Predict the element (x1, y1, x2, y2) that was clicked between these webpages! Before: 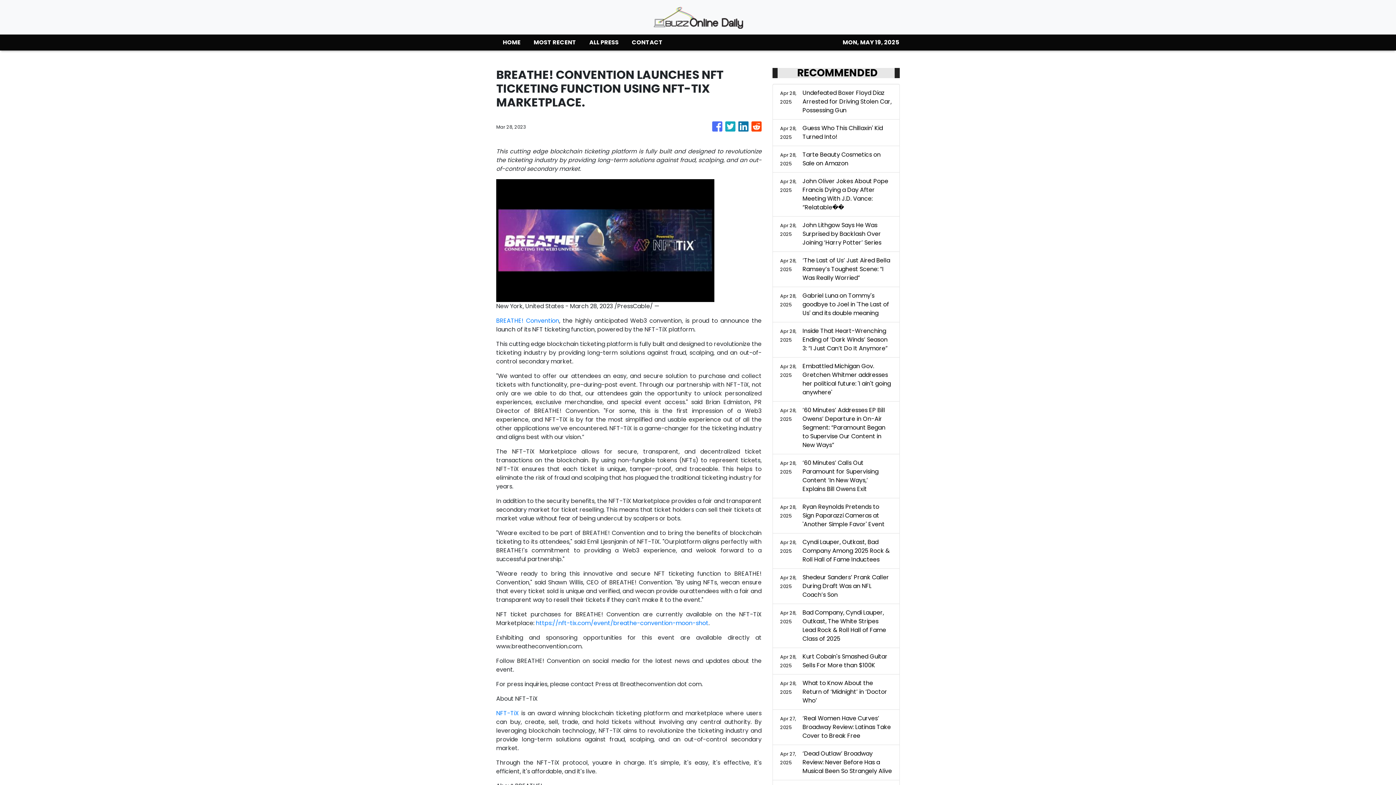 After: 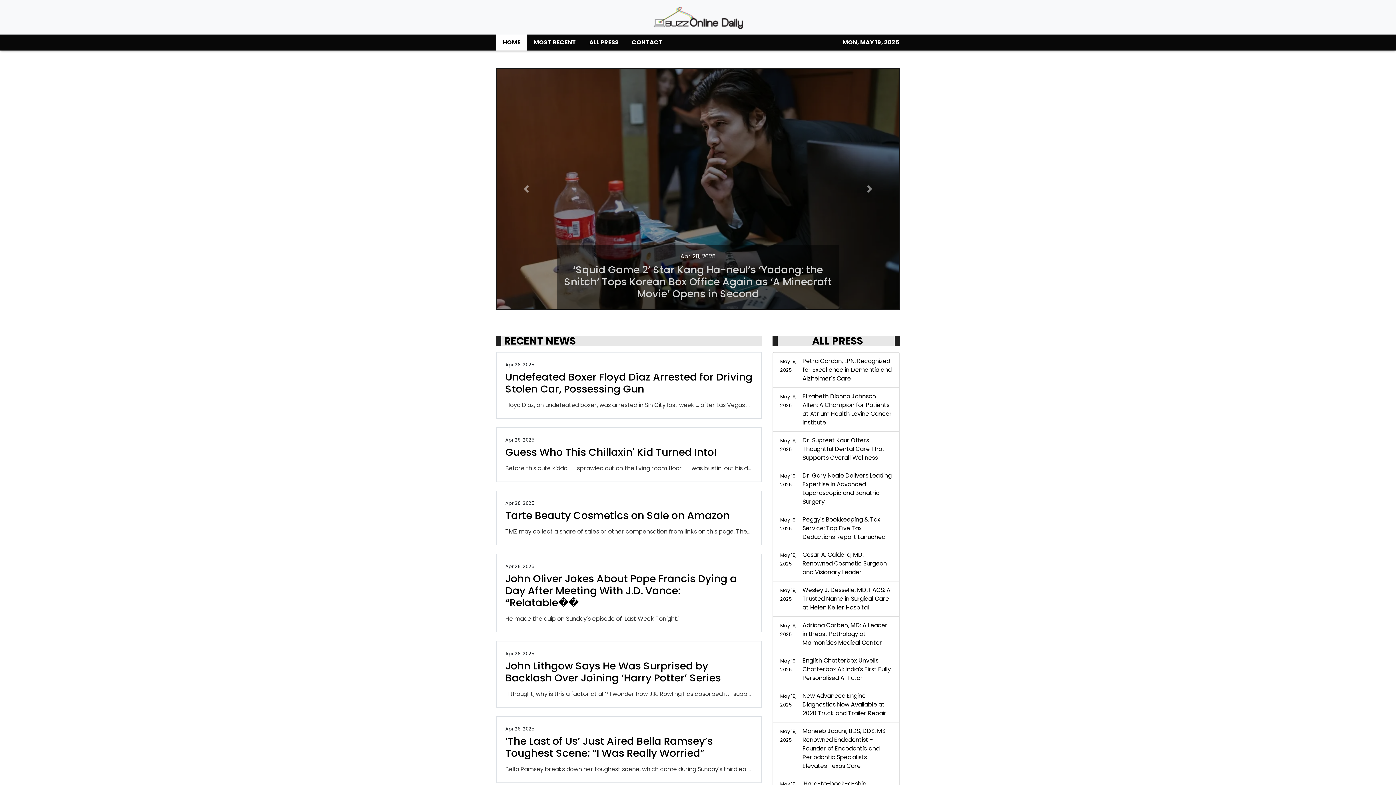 Action: bbox: (496, 34, 527, 50) label: HOME